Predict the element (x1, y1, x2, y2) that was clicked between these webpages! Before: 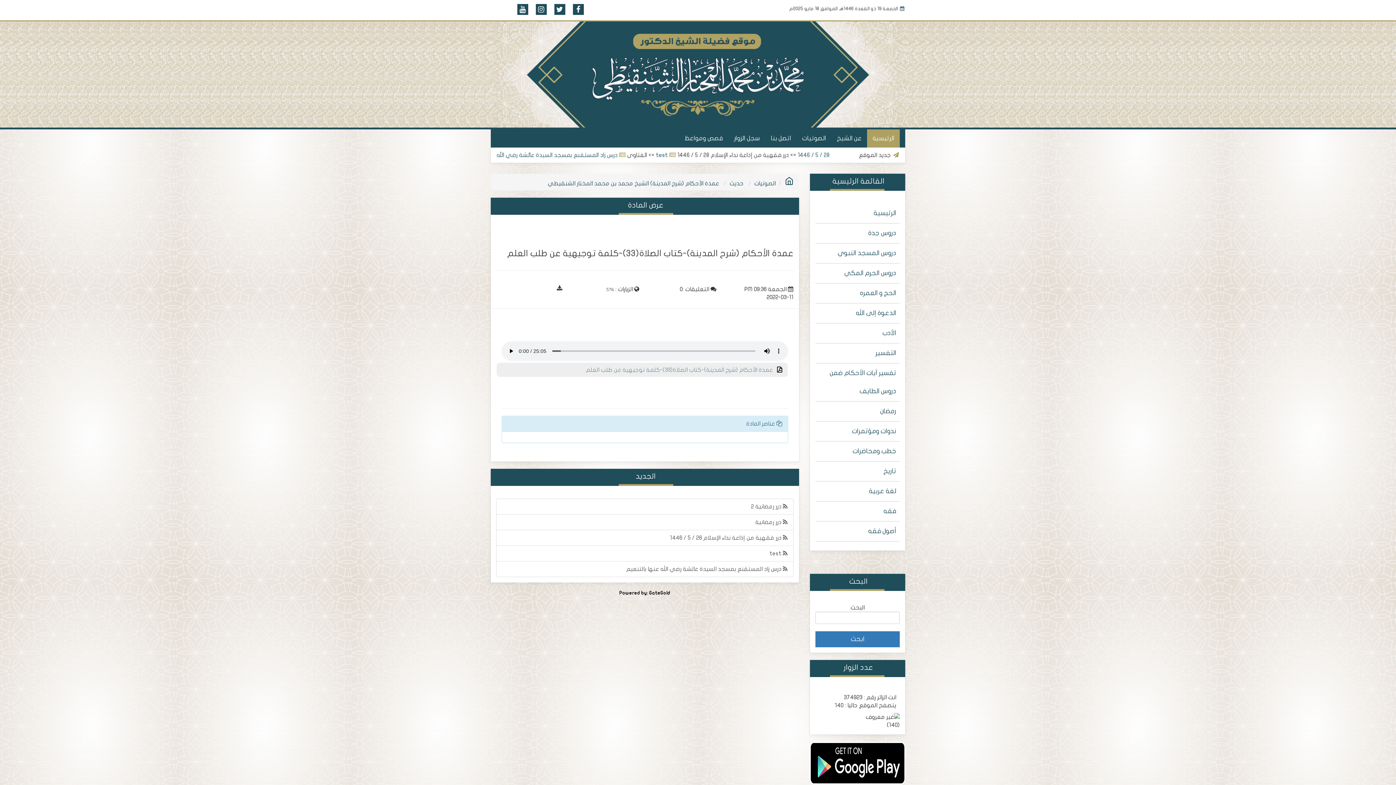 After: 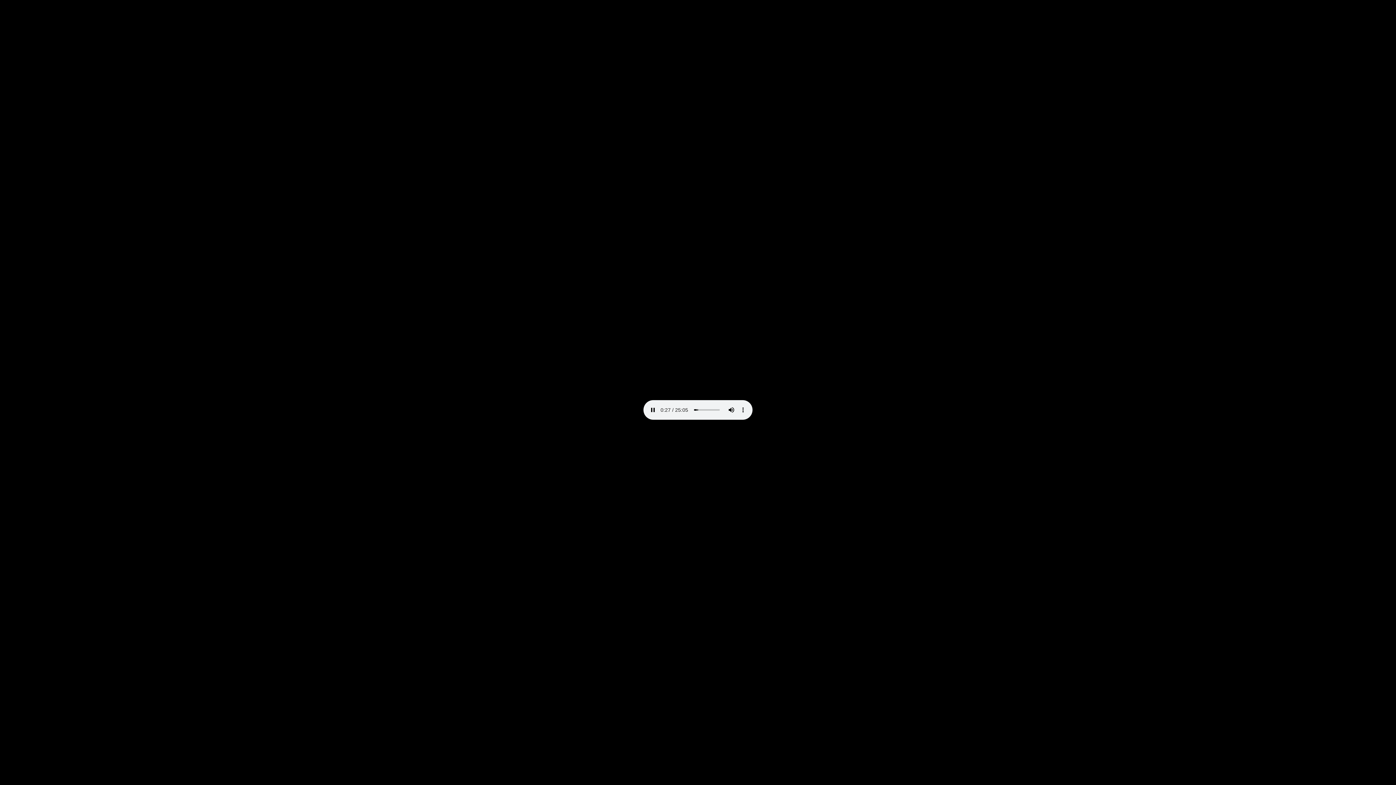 Action: bbox: (496, 363, 788, 377) label:    عمدة الأحكام (شرح المدينة)-كتاب الصلاة(33)-كلمة توجيهية عن طلب العلم